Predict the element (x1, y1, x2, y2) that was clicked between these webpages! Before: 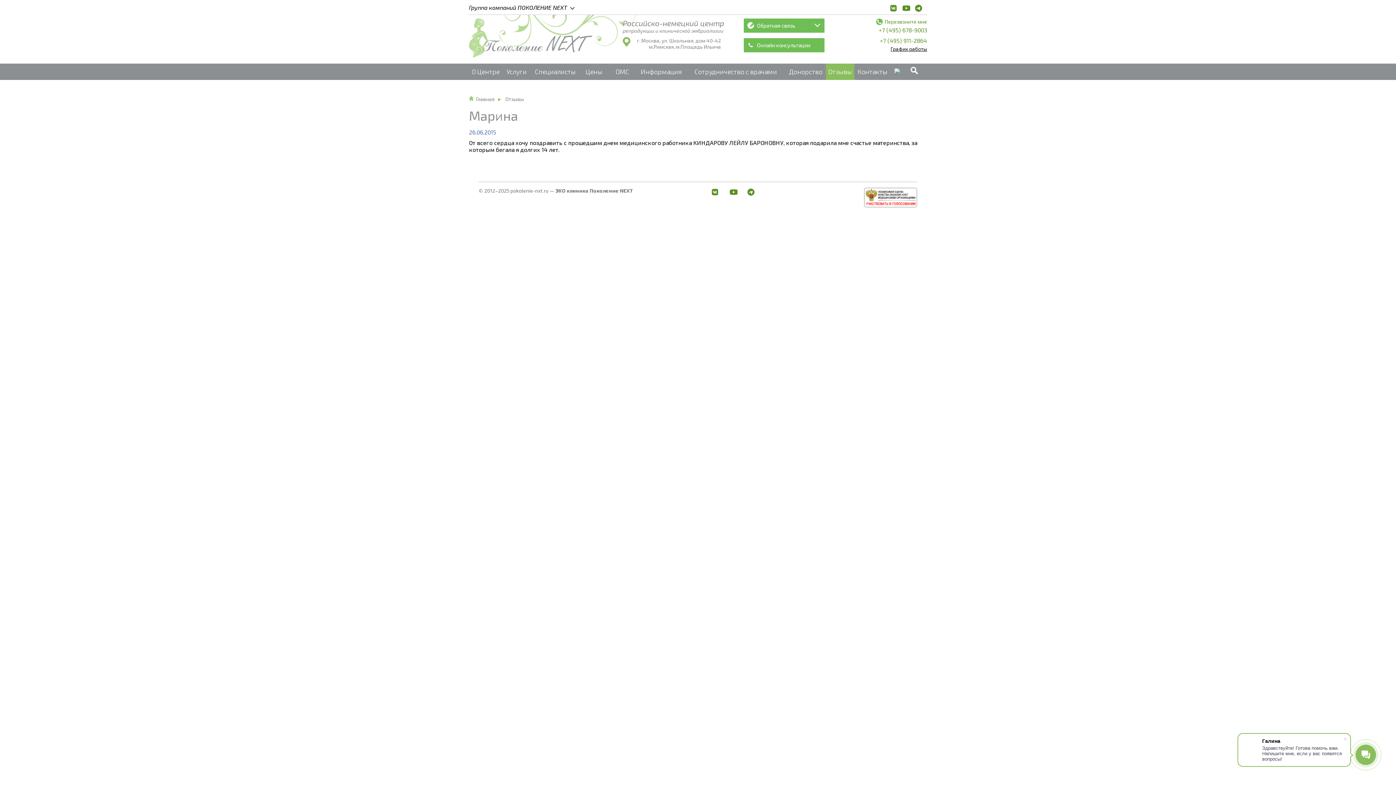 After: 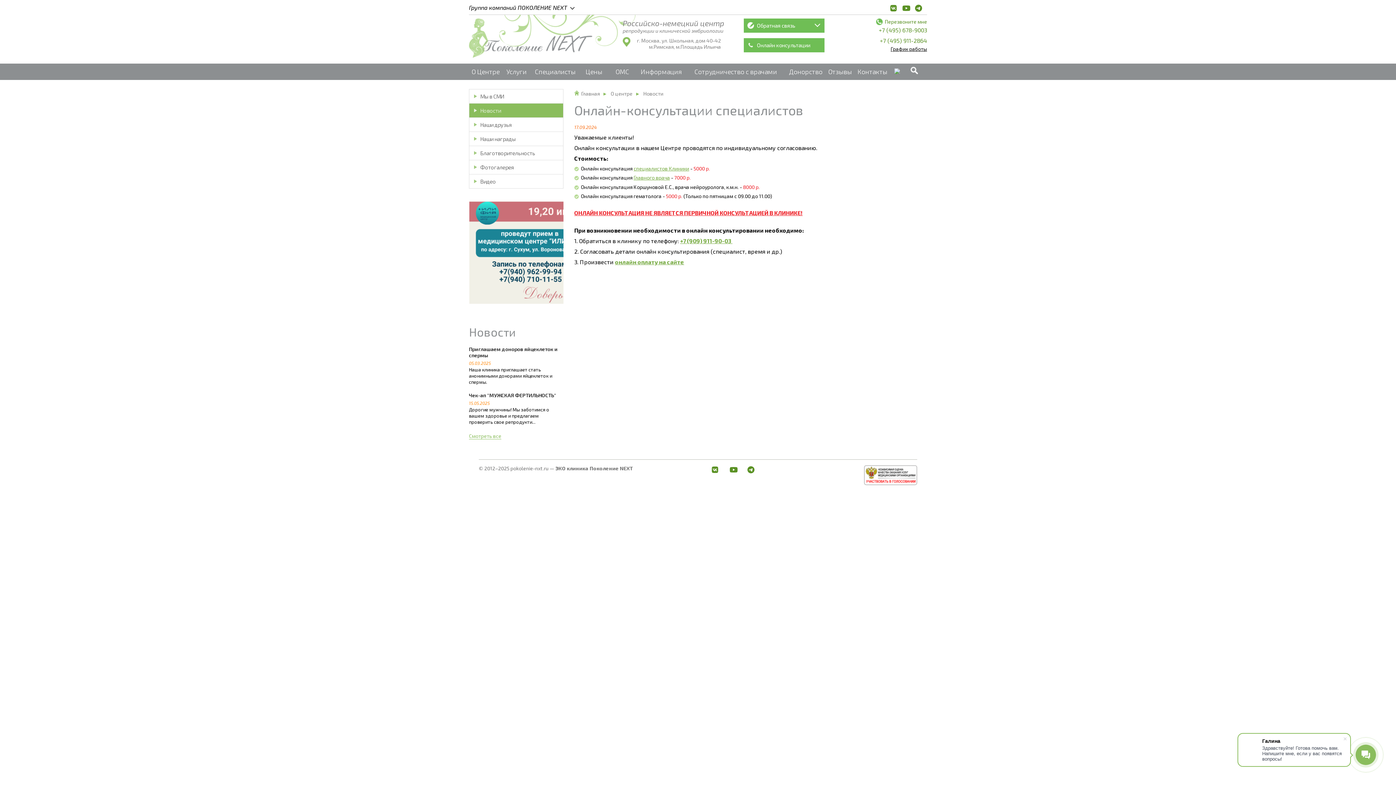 Action: bbox: (757, 41, 810, 48) label: Онлайн консультации